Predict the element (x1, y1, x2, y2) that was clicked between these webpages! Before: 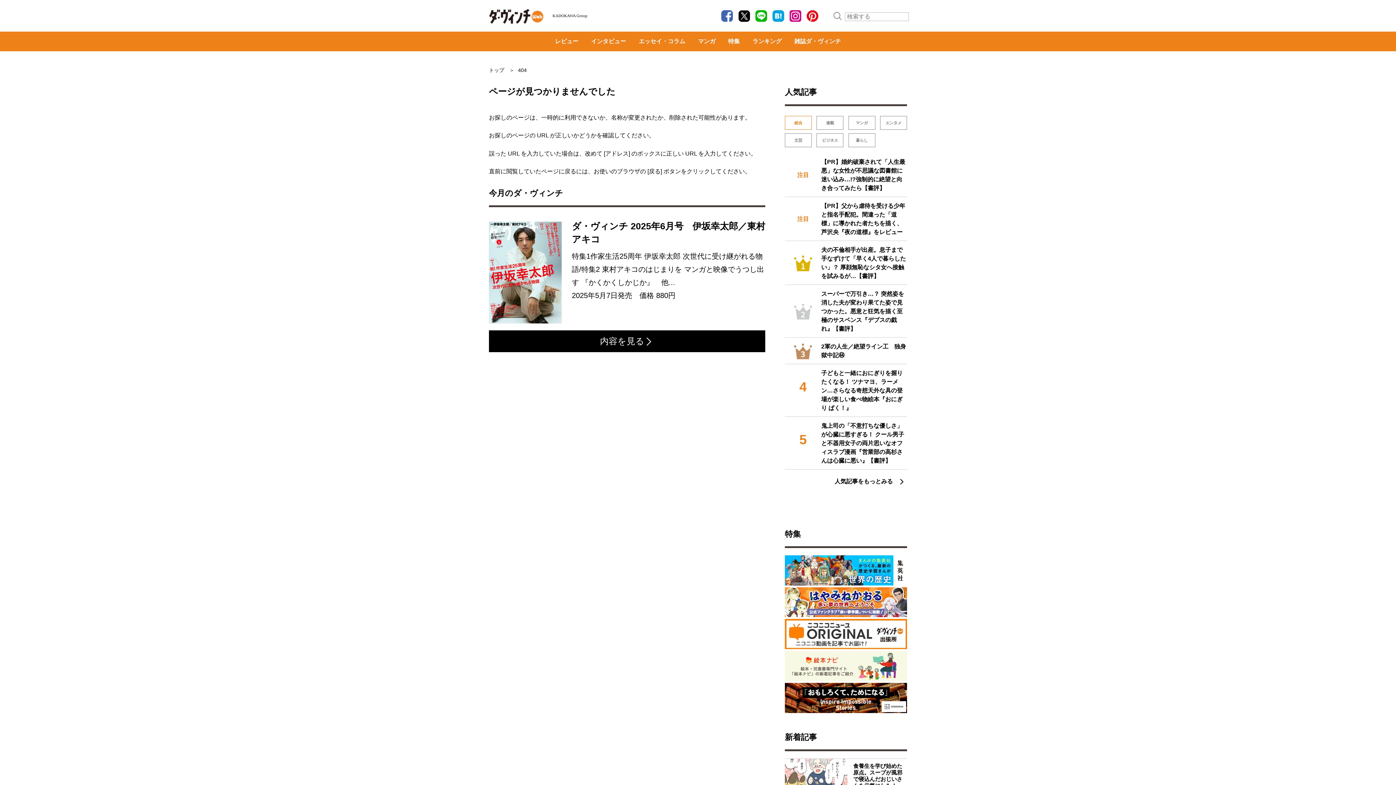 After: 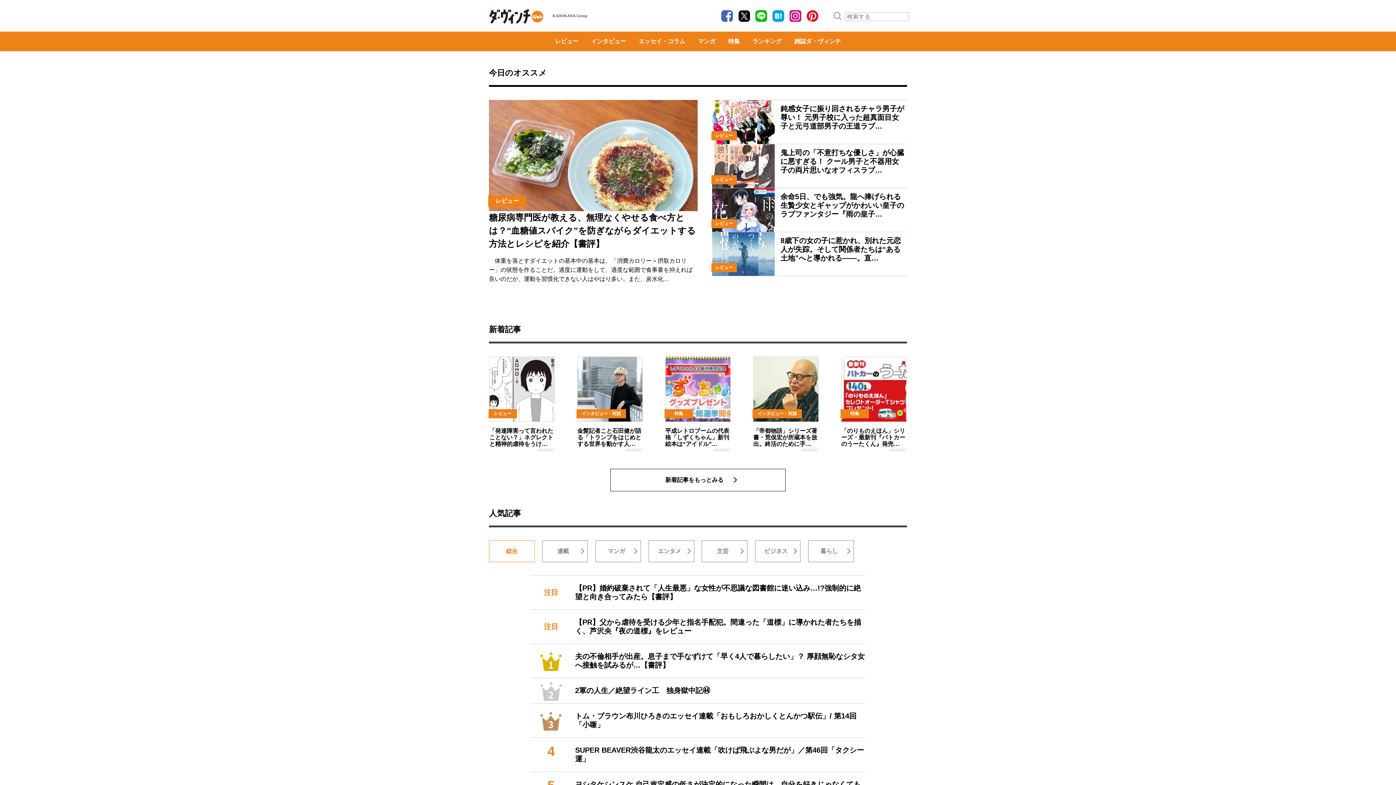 Action: bbox: (489, 8, 543, 24) label: ダ・ヴィンチWeb